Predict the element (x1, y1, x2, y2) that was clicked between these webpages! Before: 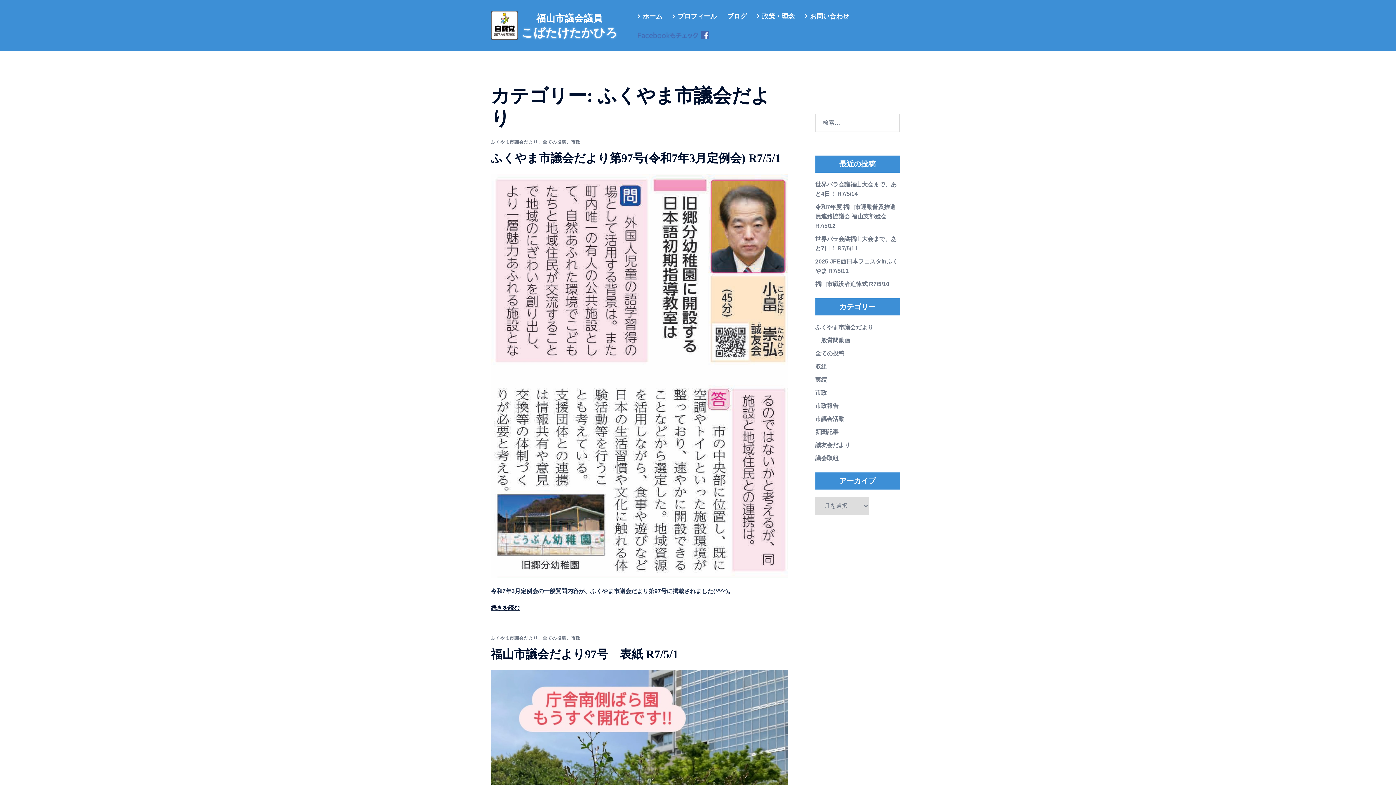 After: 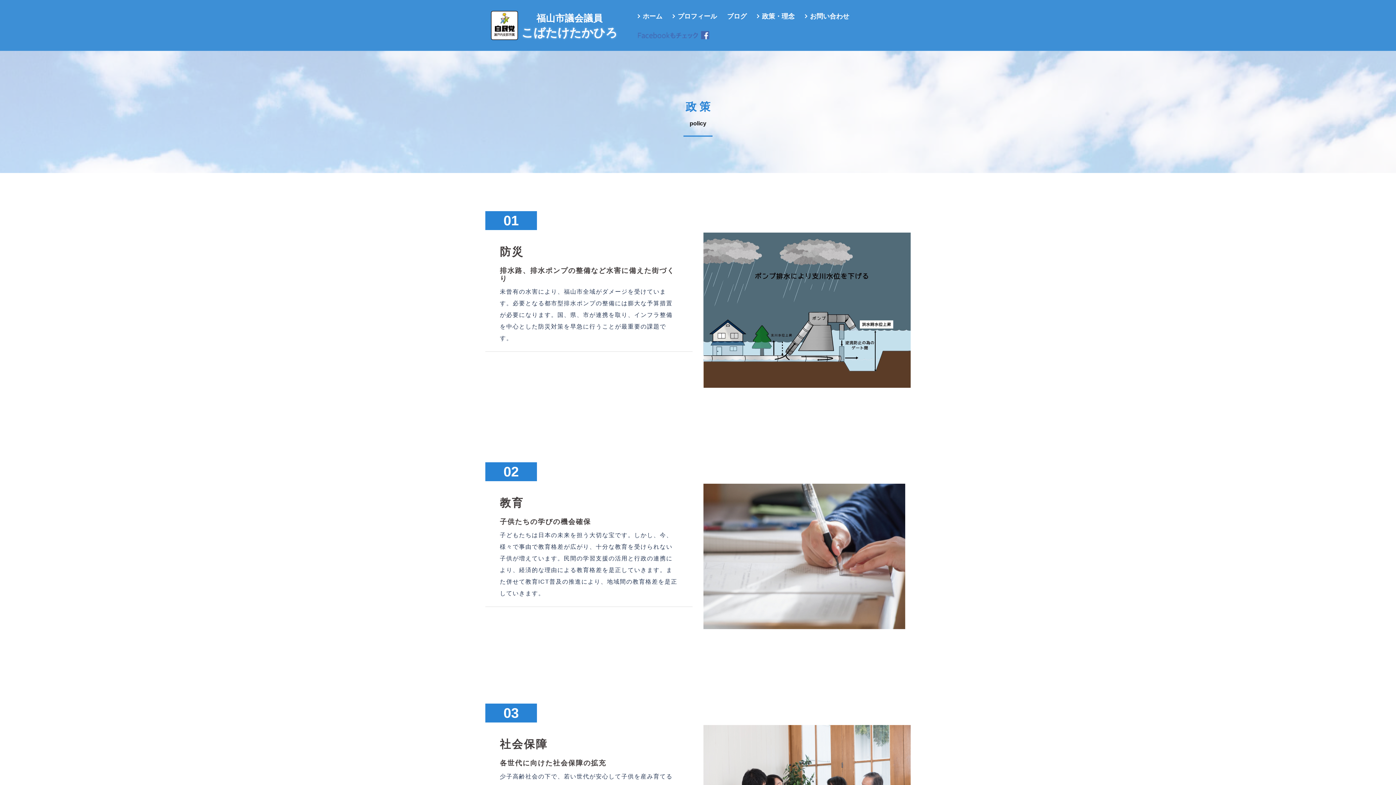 Action: label: 政策・理念 bbox: (757, 7, 794, 25)